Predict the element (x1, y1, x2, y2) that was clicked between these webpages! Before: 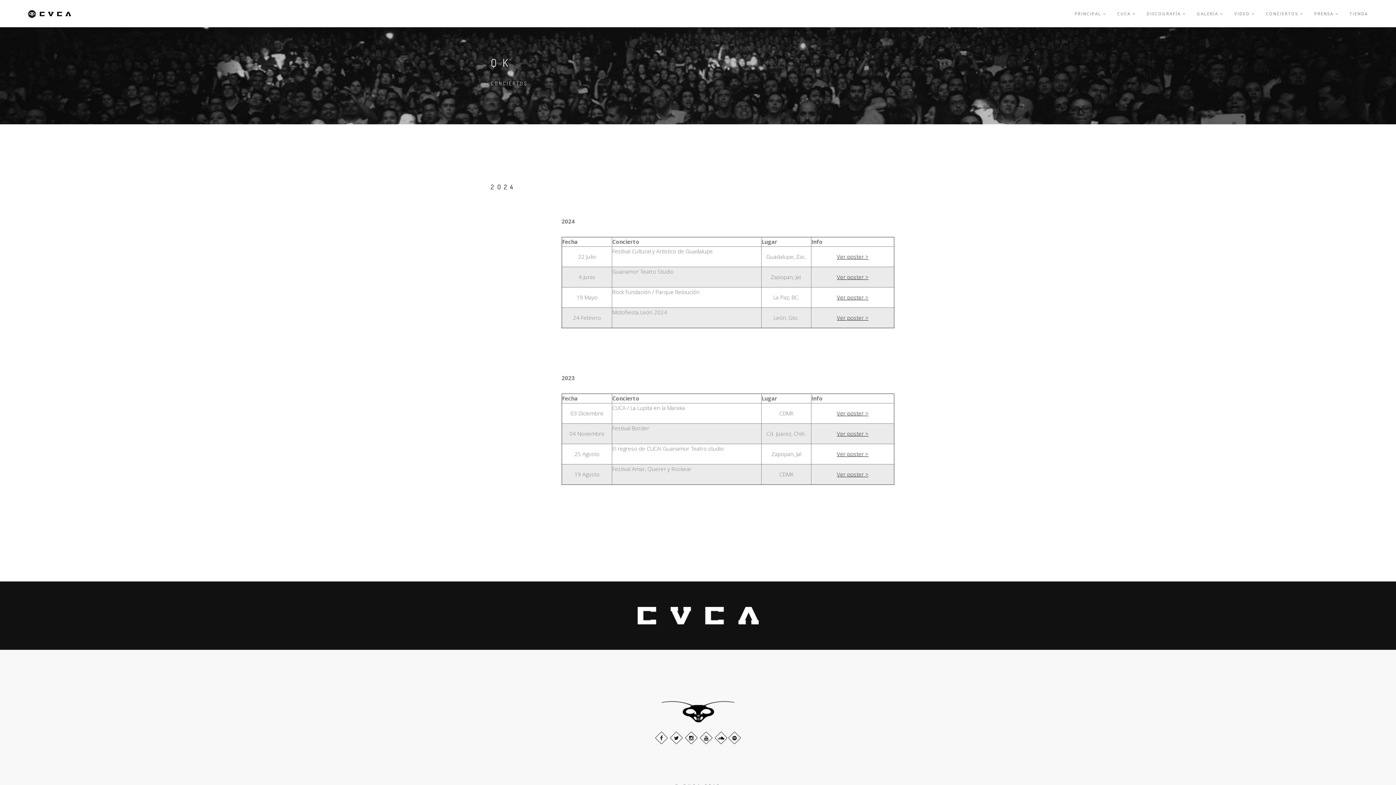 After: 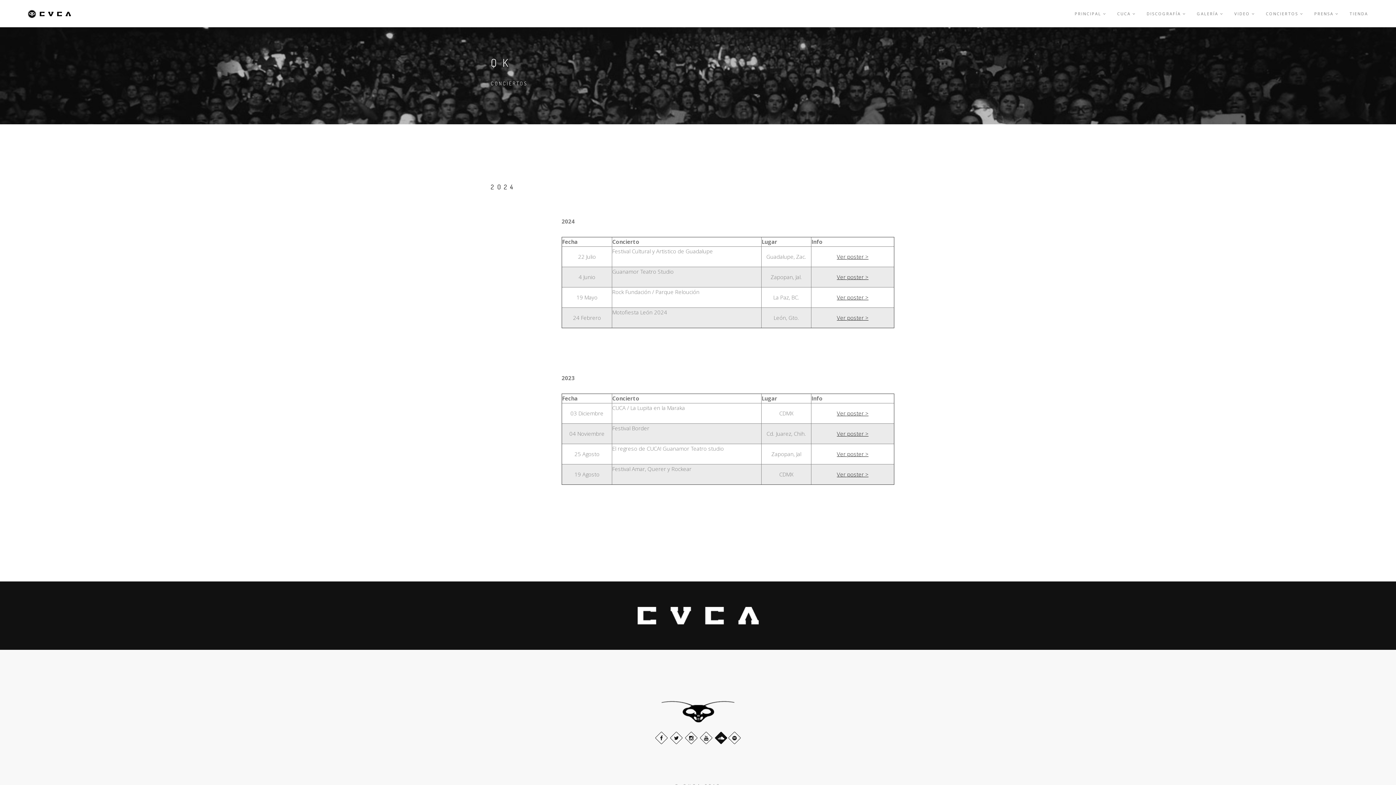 Action: bbox: (716, 733, 725, 742)